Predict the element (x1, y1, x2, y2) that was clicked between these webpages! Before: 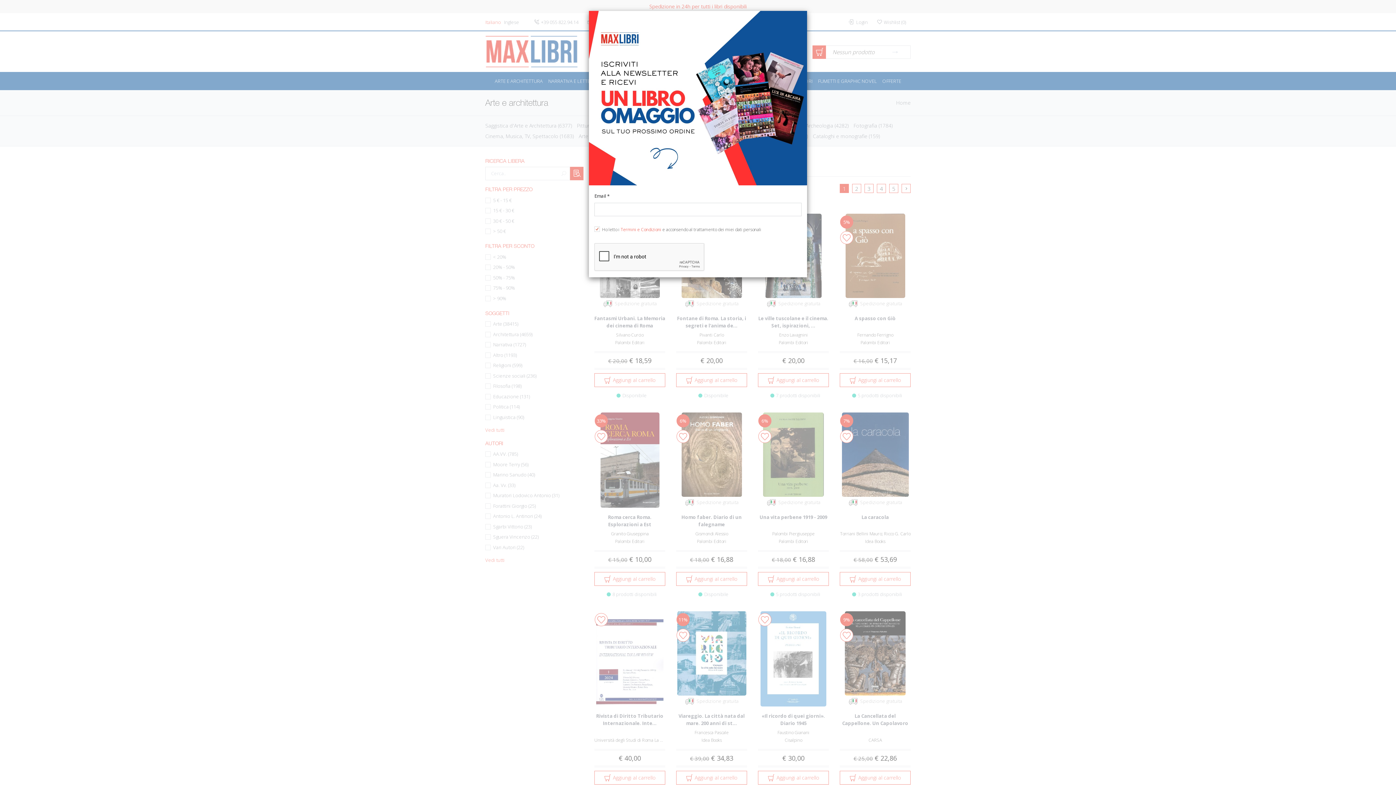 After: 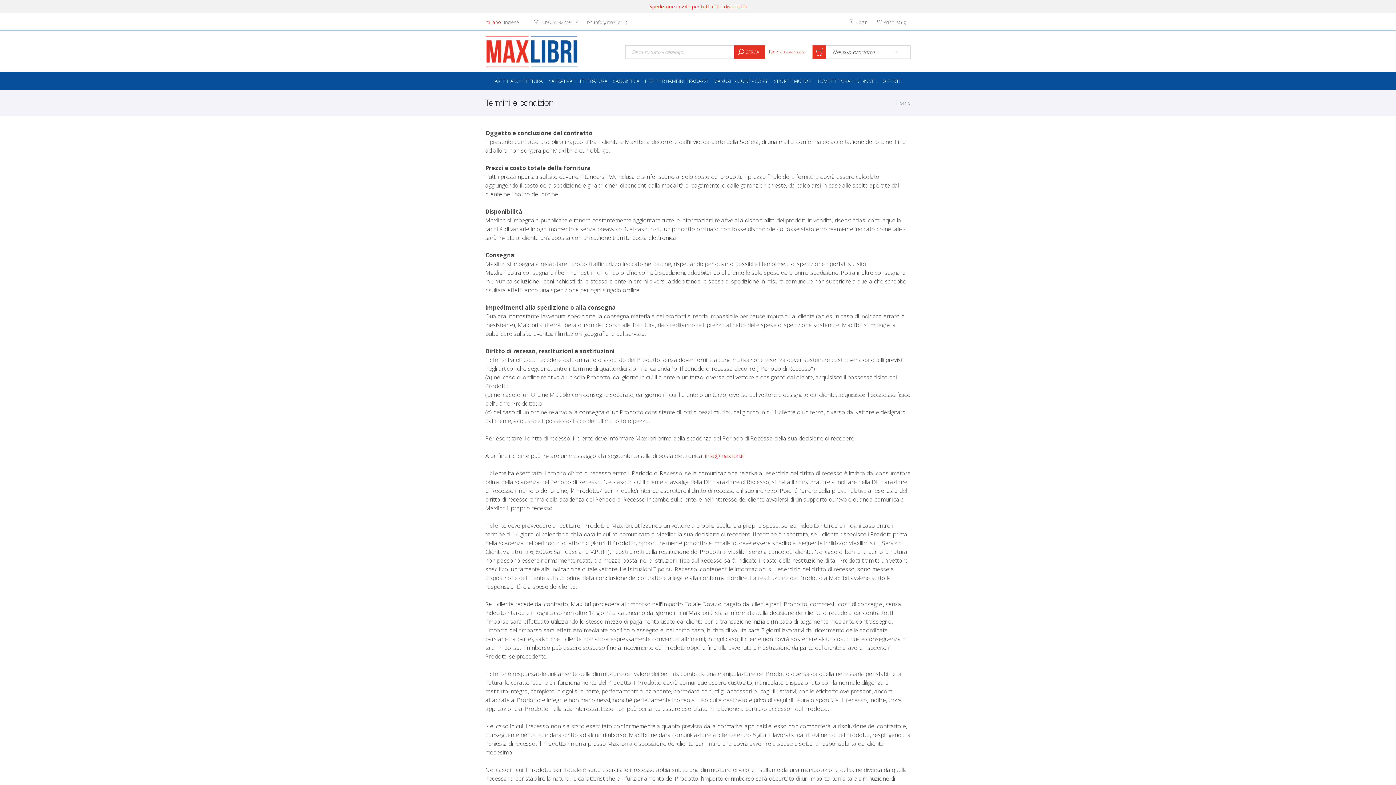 Action: label: Termini e Condizioni bbox: (620, 226, 661, 232)